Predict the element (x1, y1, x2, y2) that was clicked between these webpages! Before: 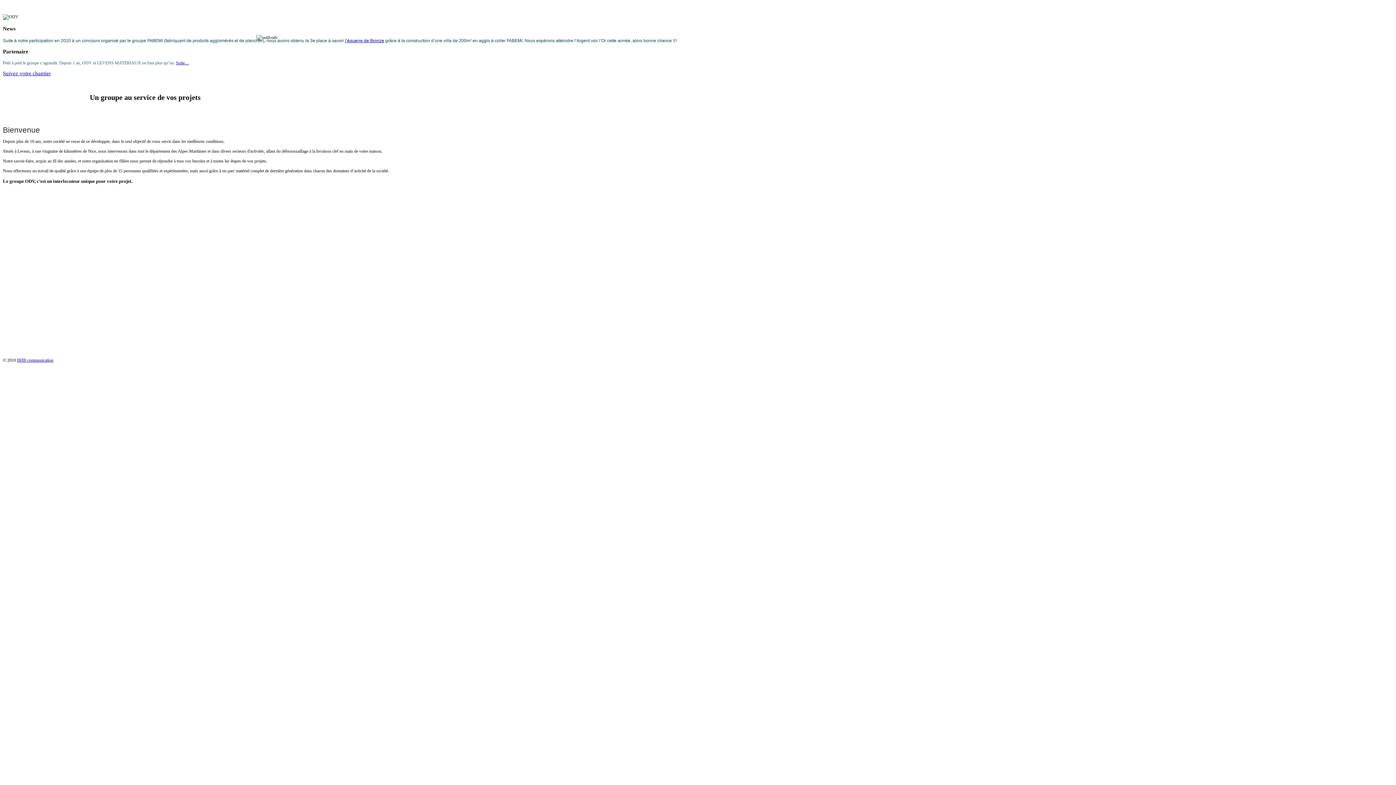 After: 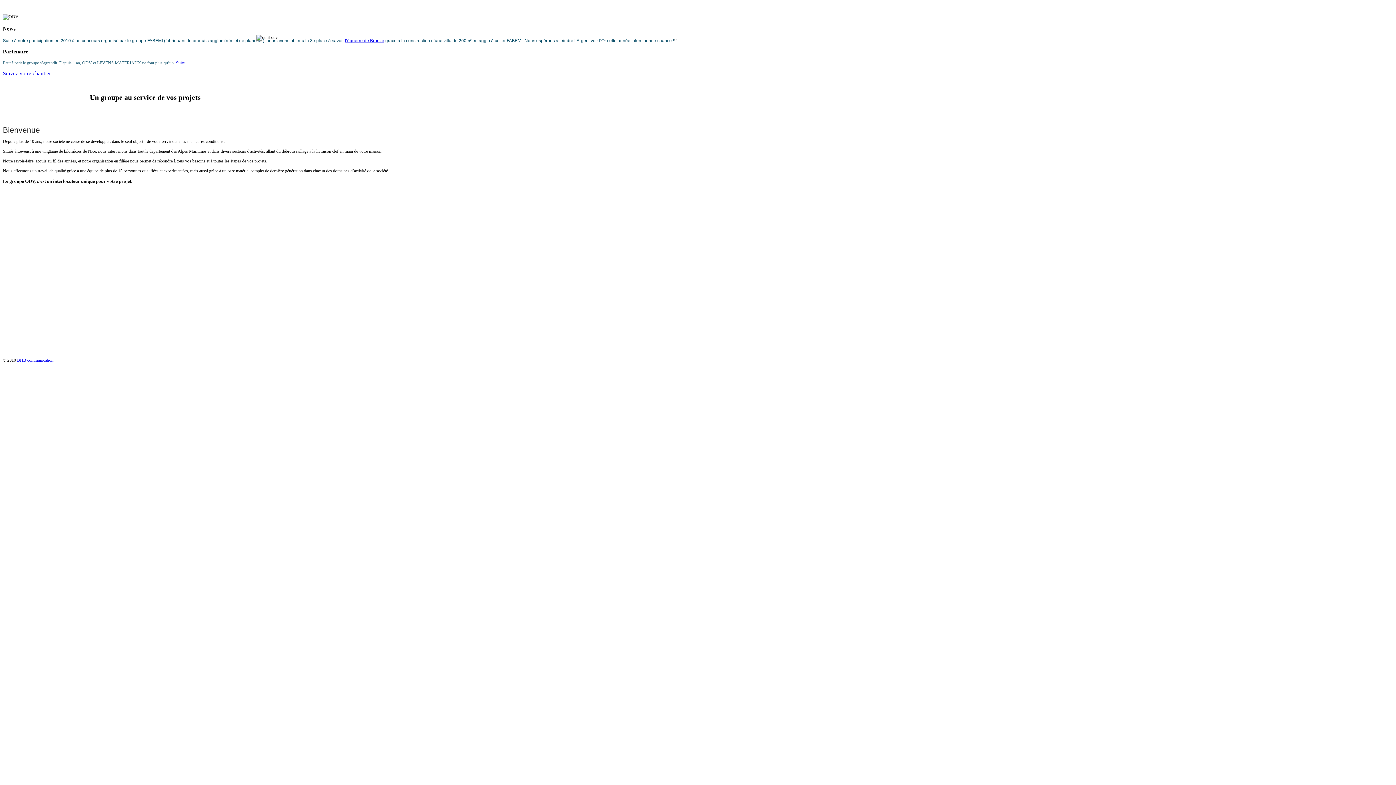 Action: bbox: (2, 70, 50, 76) label: Suivez votre chantier